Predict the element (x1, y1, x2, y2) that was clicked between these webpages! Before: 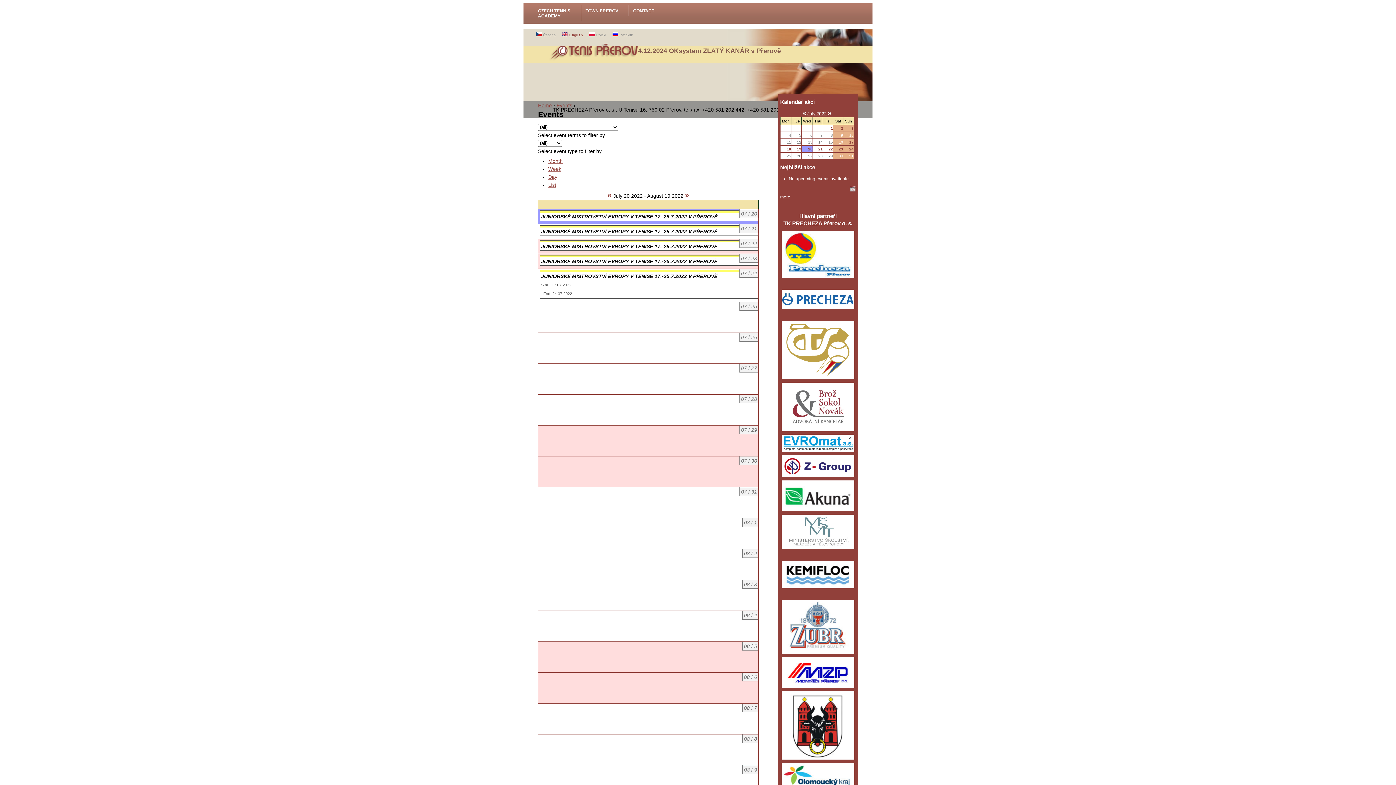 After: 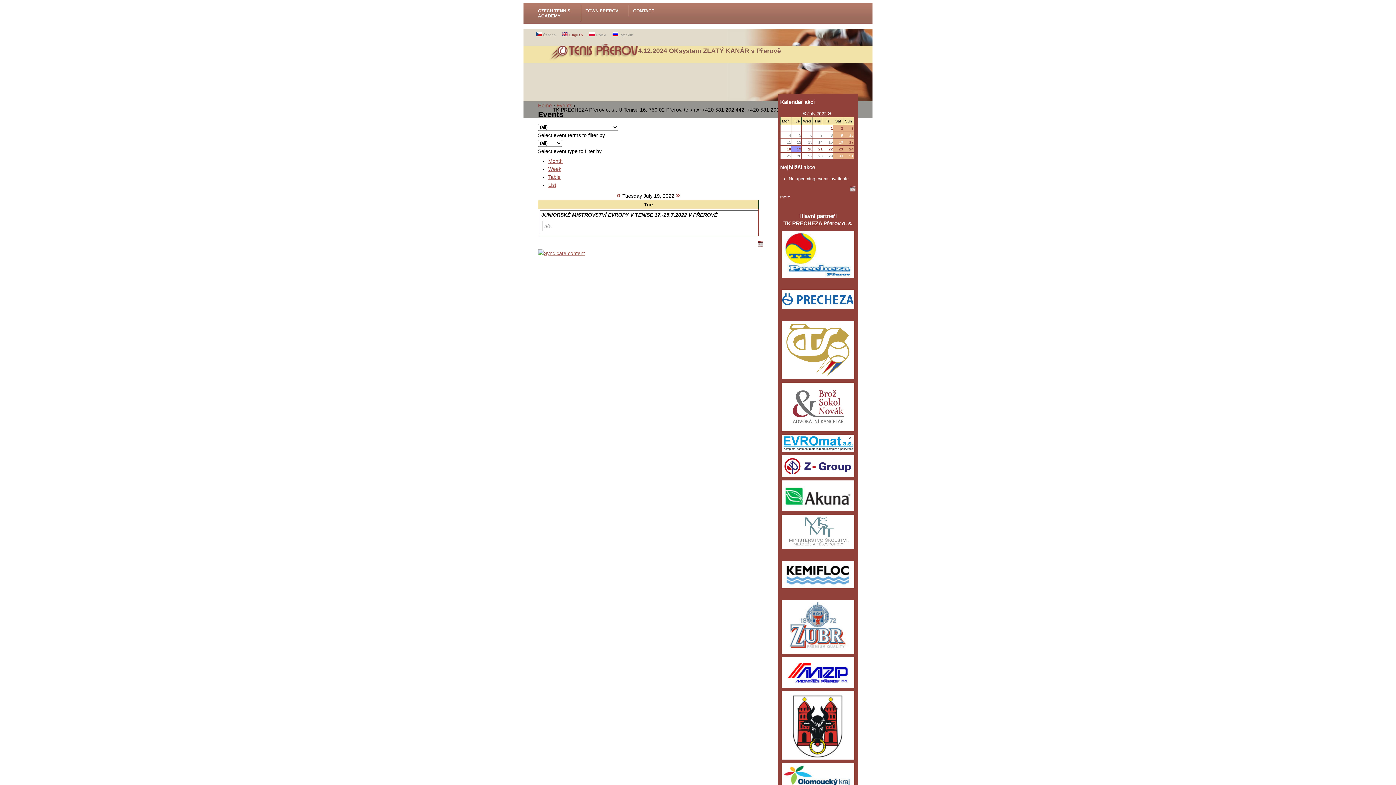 Action: bbox: (797, 146, 801, 151) label: 19